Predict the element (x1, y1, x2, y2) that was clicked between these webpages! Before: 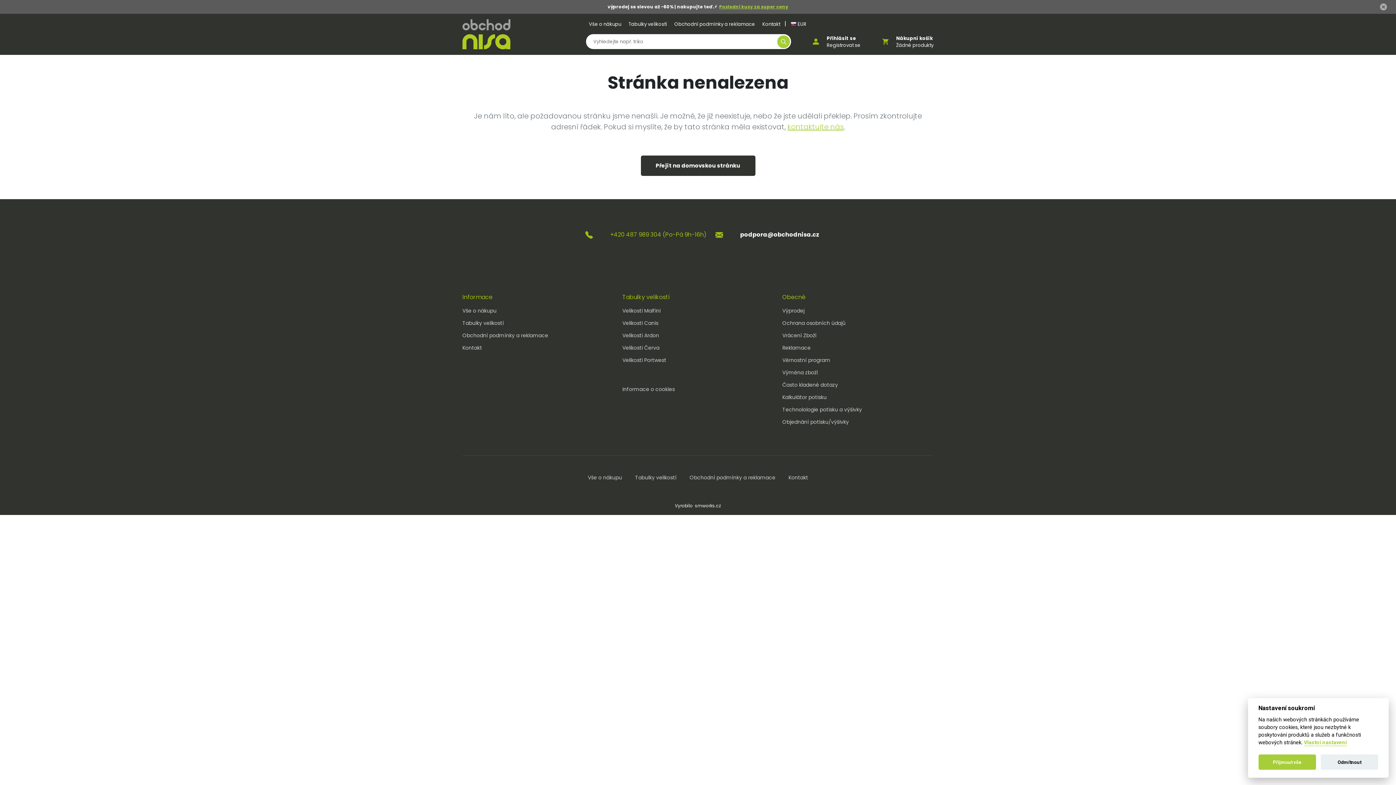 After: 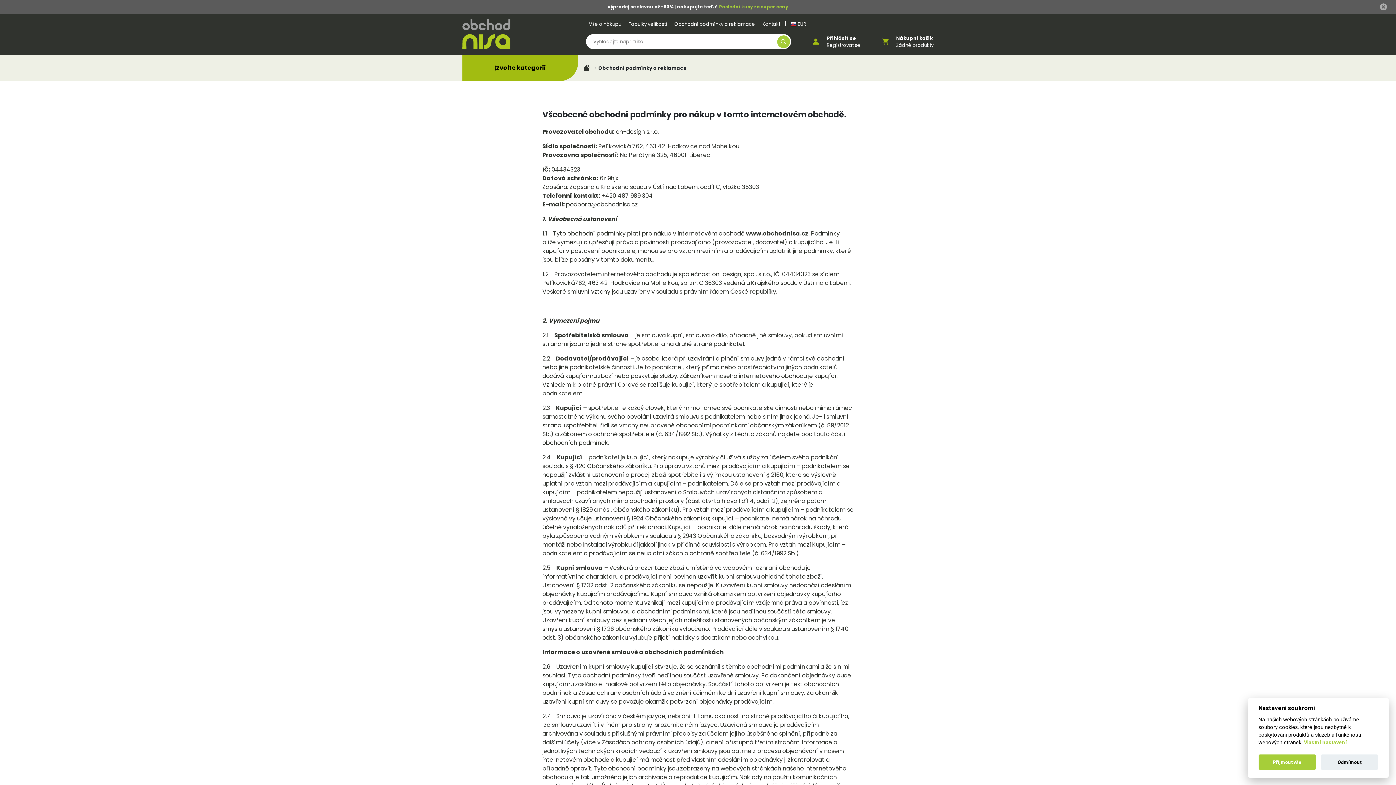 Action: label: Obchodní podmínky a reklamace bbox: (689, 474, 775, 481)